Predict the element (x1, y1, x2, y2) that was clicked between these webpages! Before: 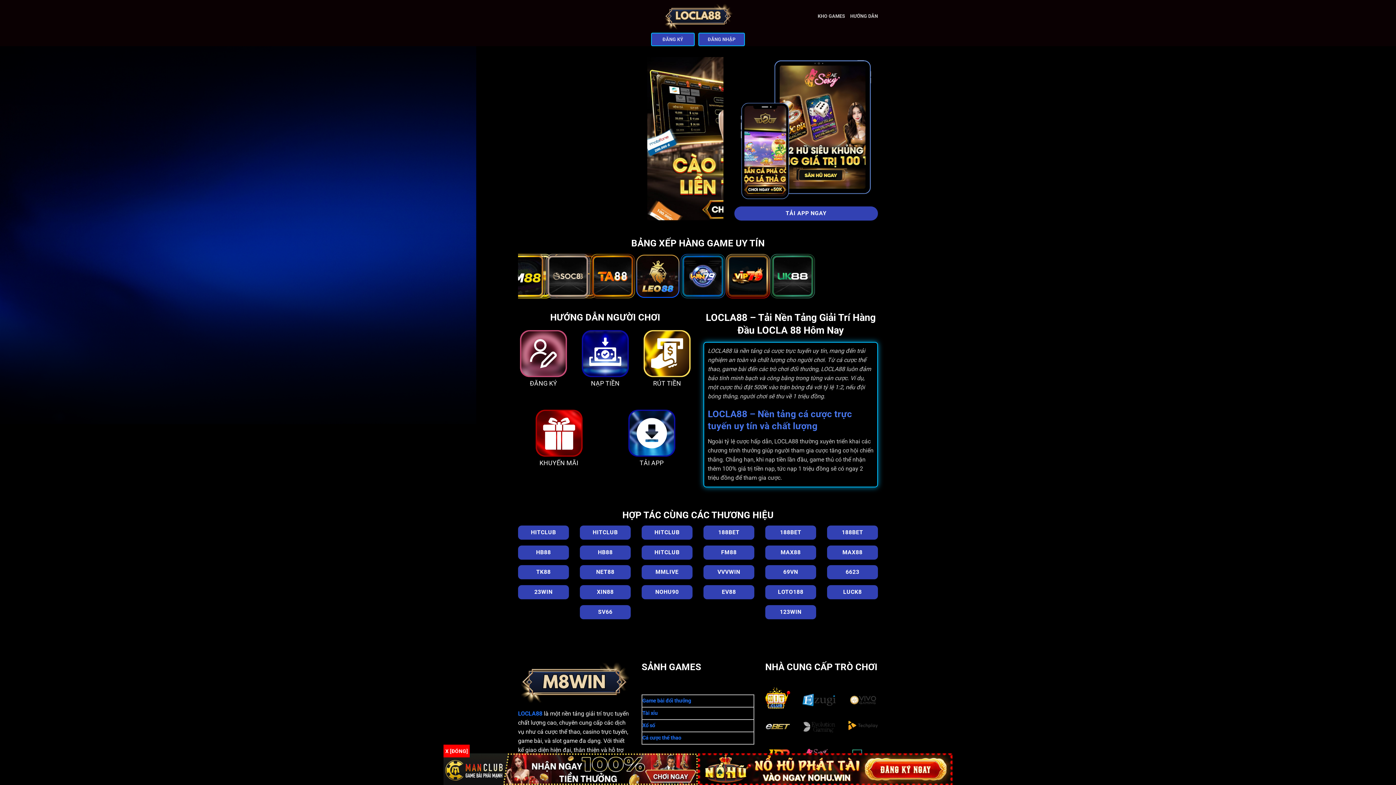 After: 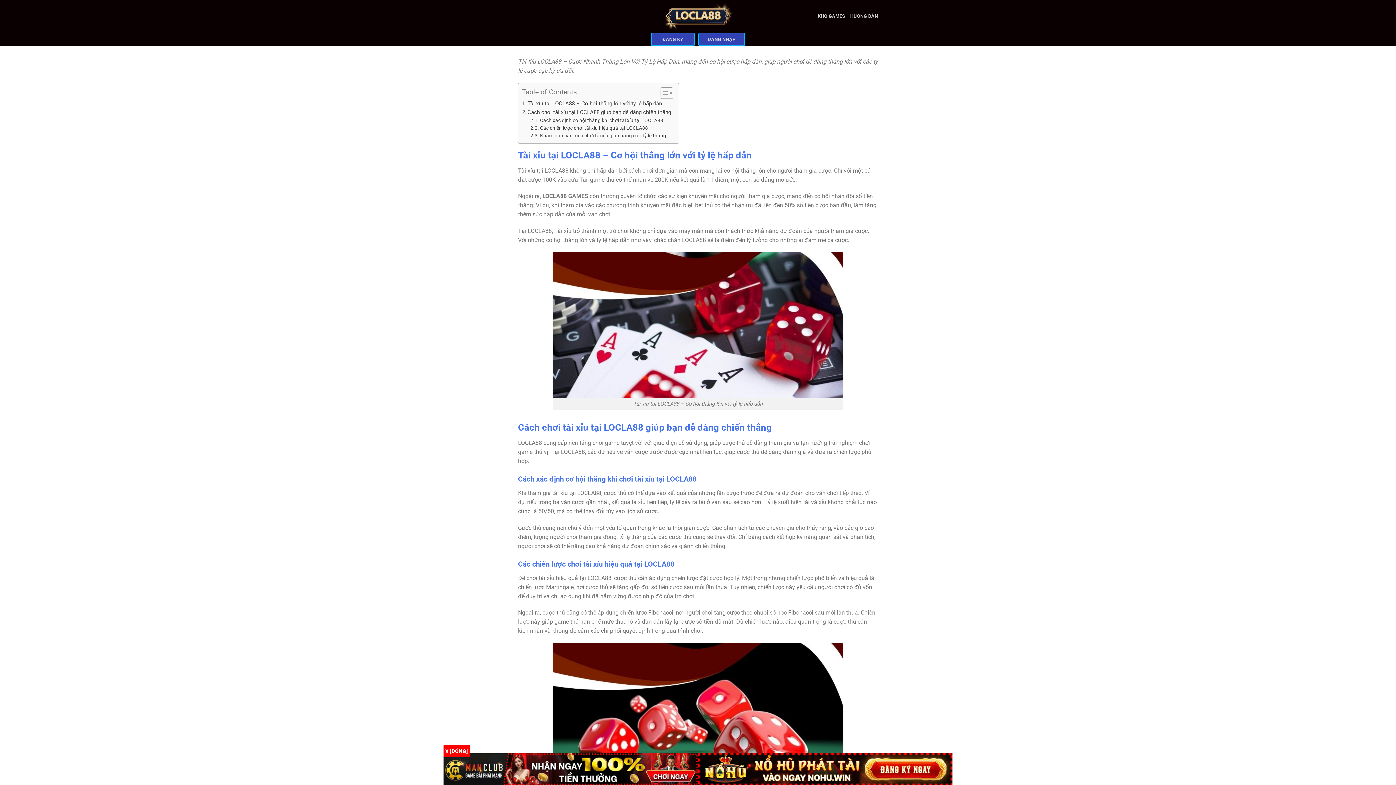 Action: bbox: (642, 710, 658, 716) label: Tài xỉu 